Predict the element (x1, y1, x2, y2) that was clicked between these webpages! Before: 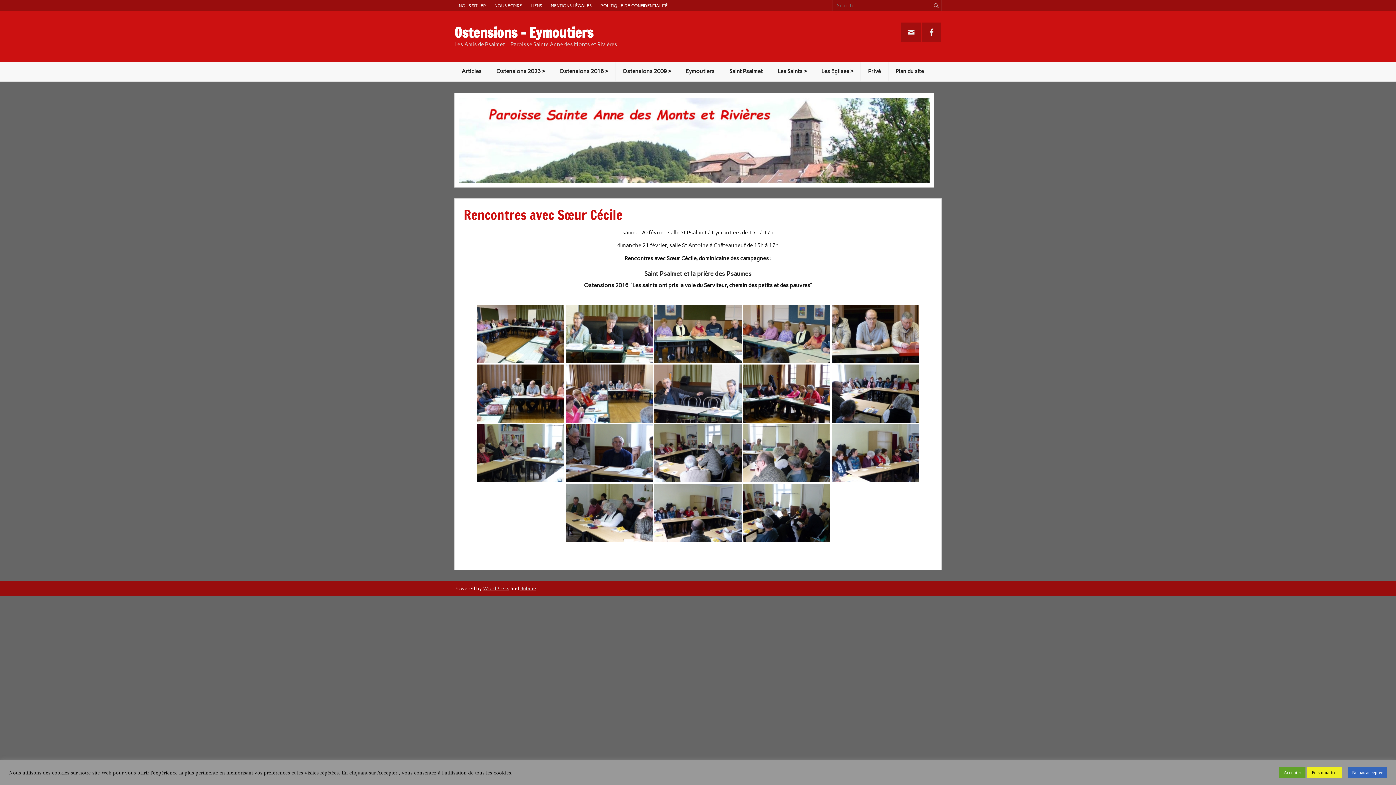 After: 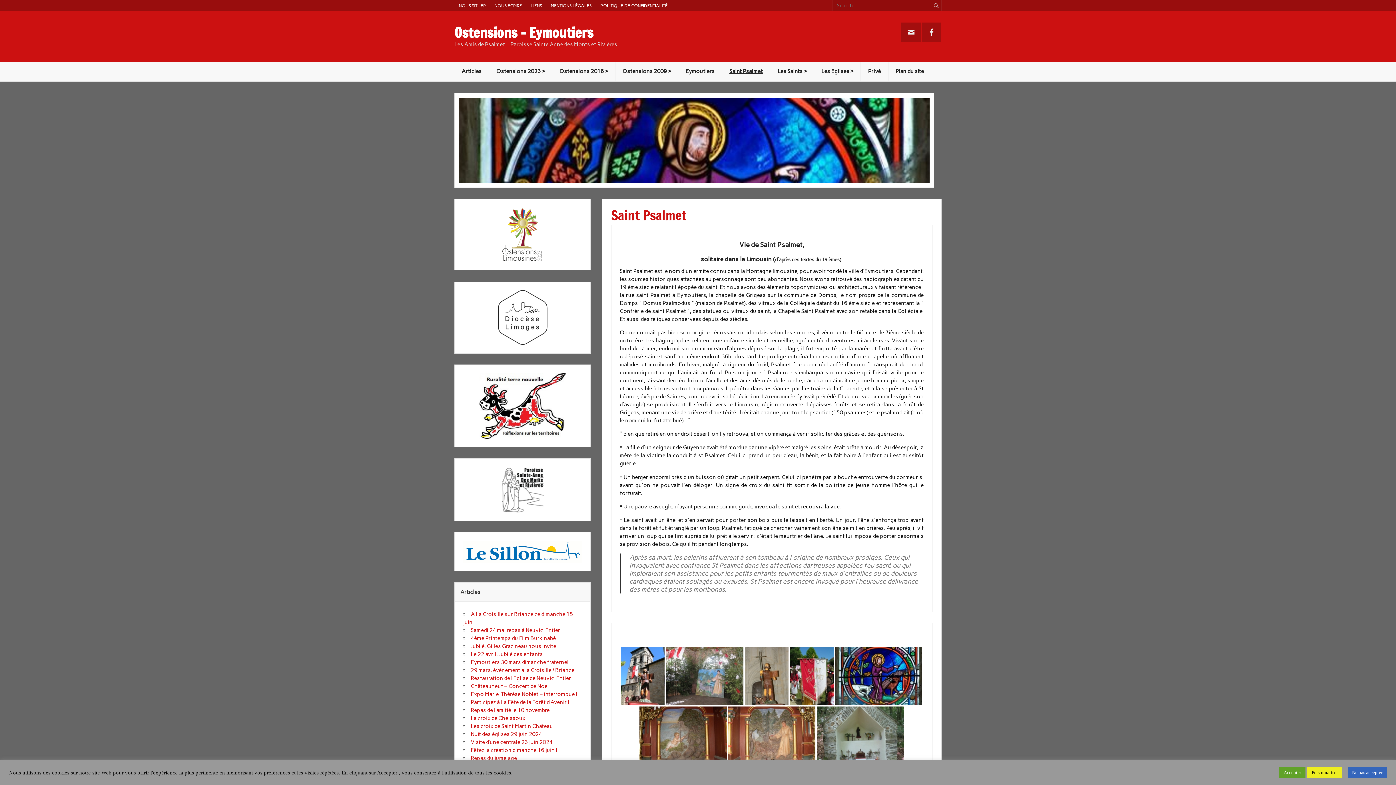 Action: label: Saint Psalmet bbox: (722, 61, 770, 81)